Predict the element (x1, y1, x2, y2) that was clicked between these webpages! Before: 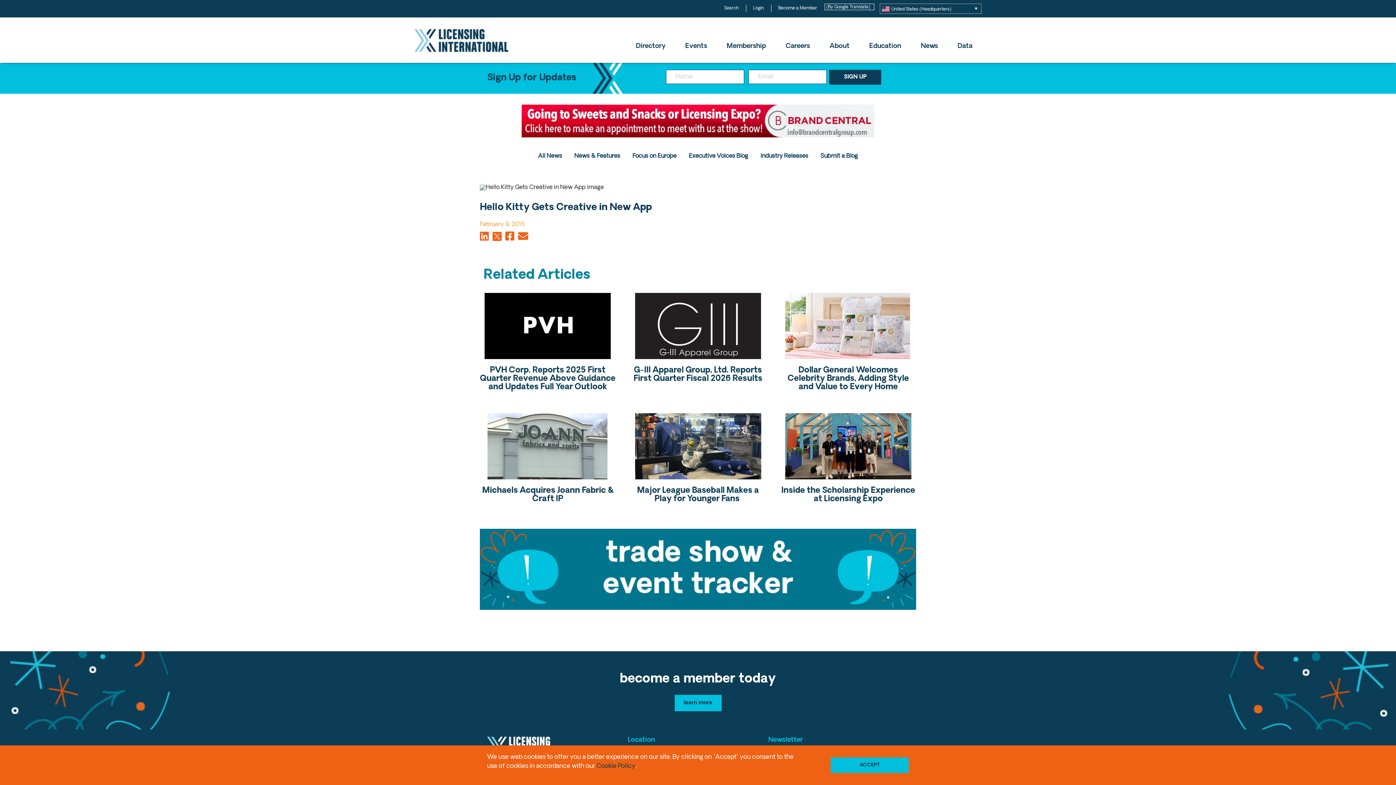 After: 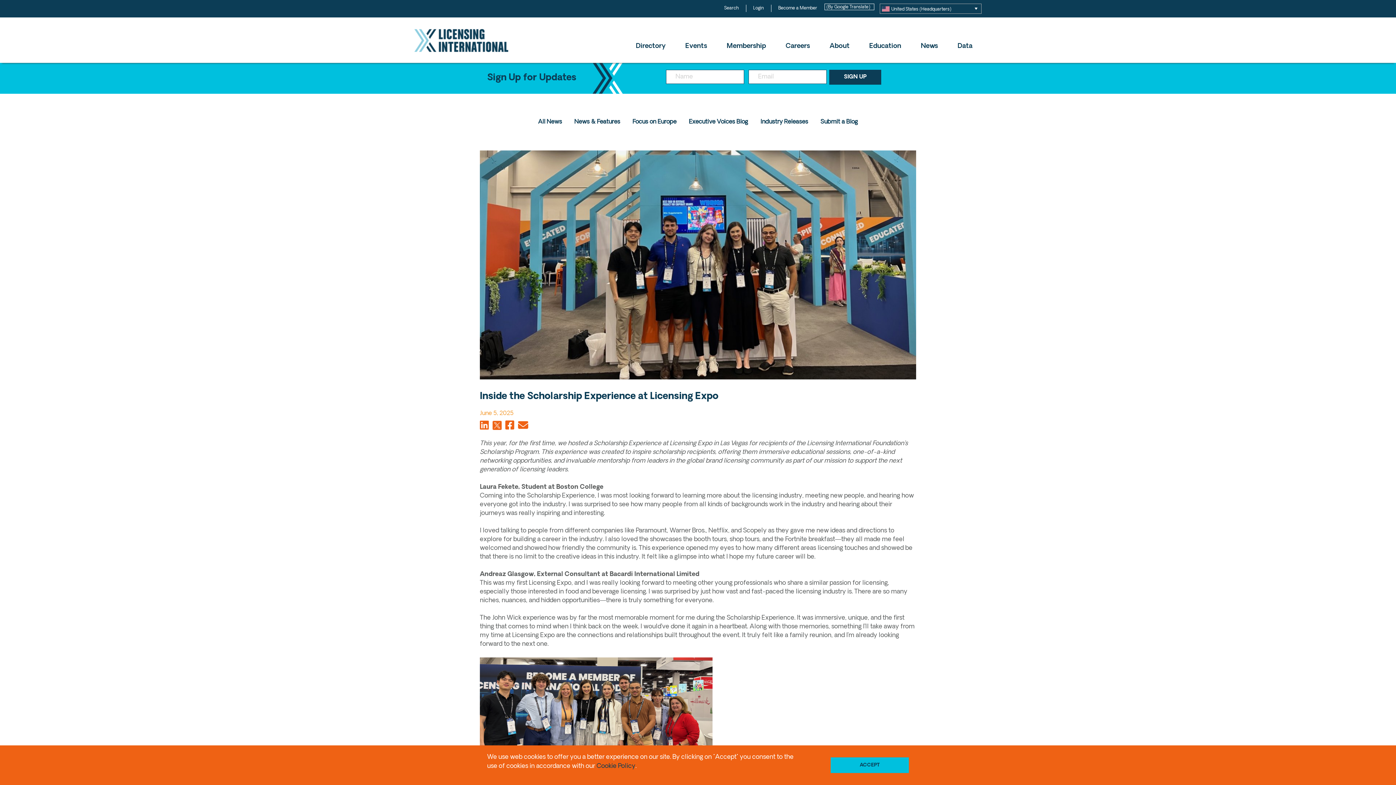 Action: bbox: (780, 413, 916, 507) label: Inside the Scholarship Experience at Licensing Expo